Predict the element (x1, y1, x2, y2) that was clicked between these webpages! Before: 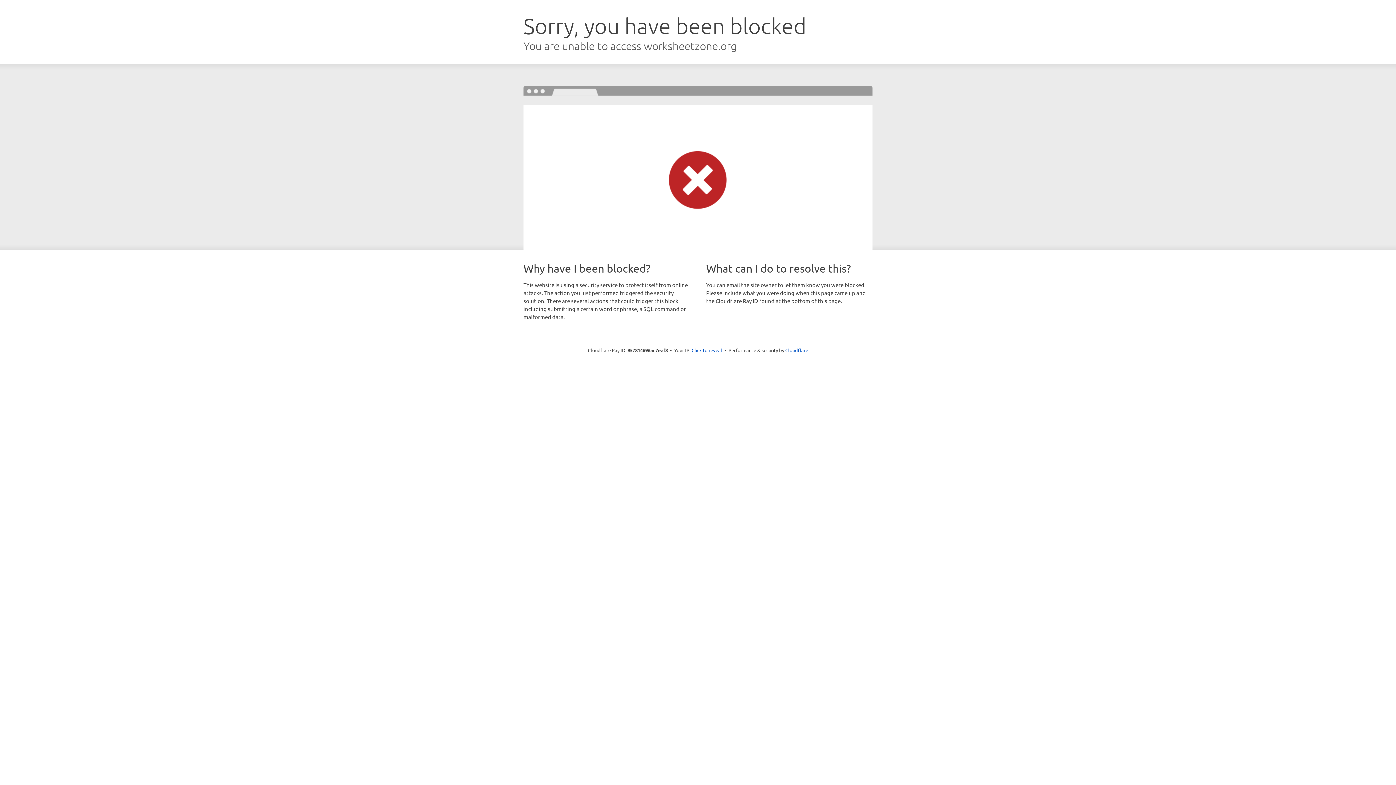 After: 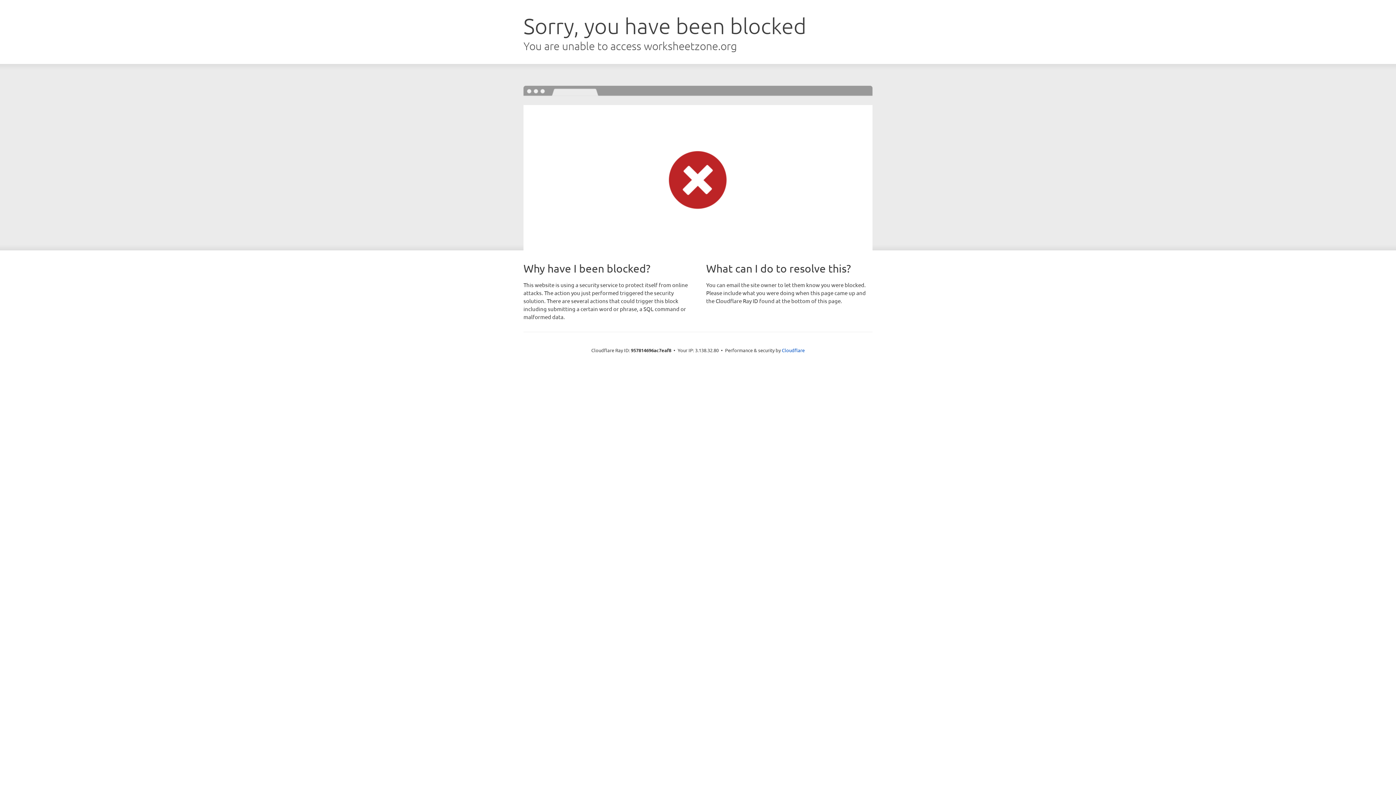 Action: bbox: (691, 346, 722, 353) label: Click to reveal